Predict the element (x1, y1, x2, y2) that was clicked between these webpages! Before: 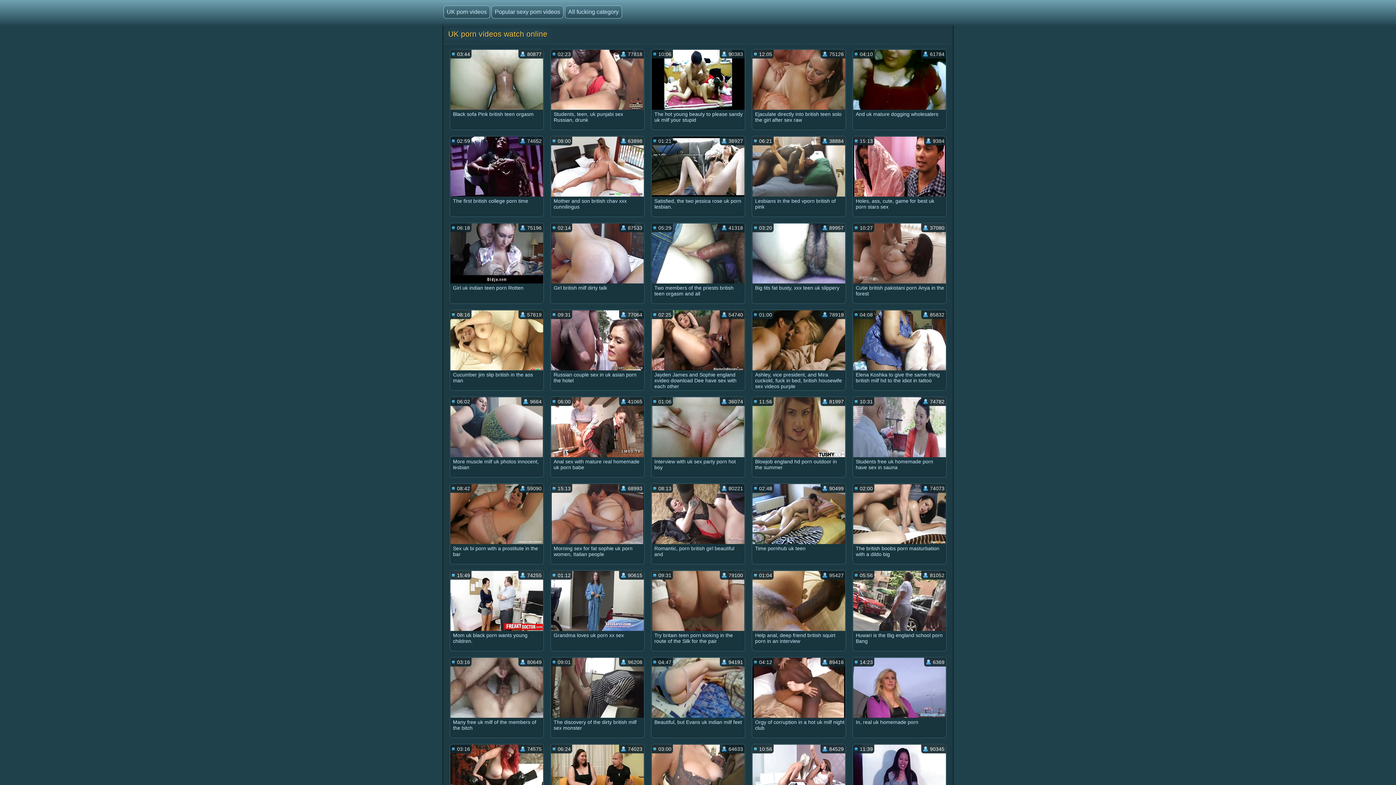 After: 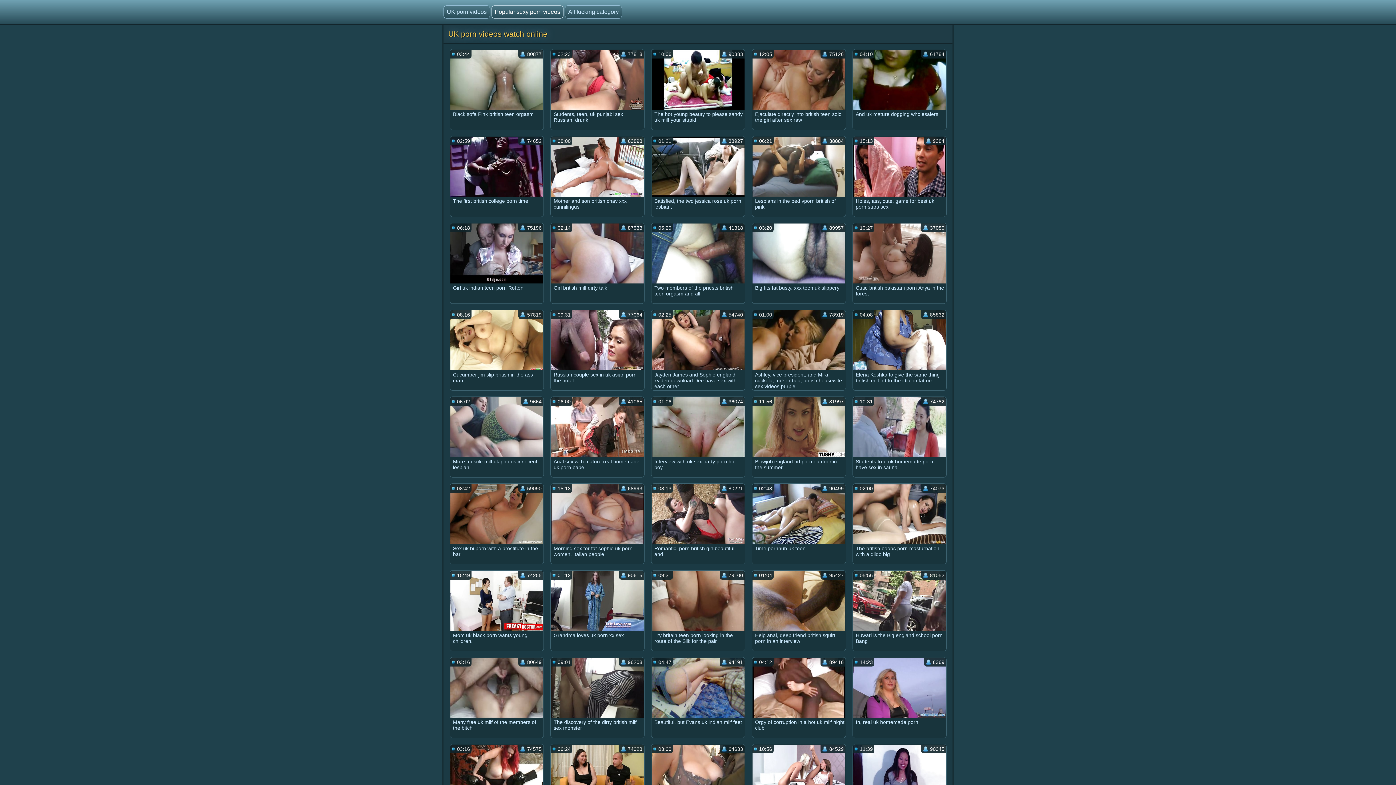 Action: bbox: (491, 5, 563, 18) label: Popular sexy porn videos